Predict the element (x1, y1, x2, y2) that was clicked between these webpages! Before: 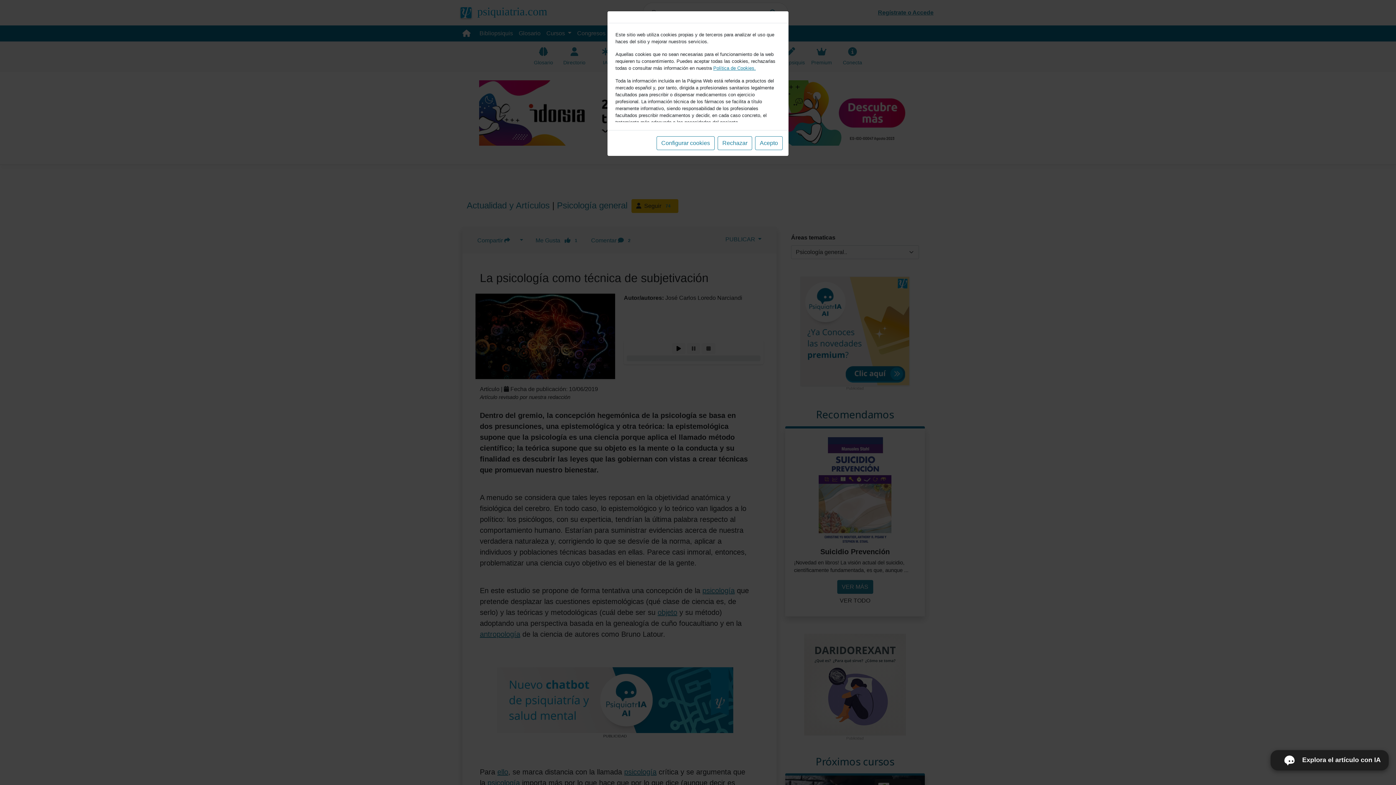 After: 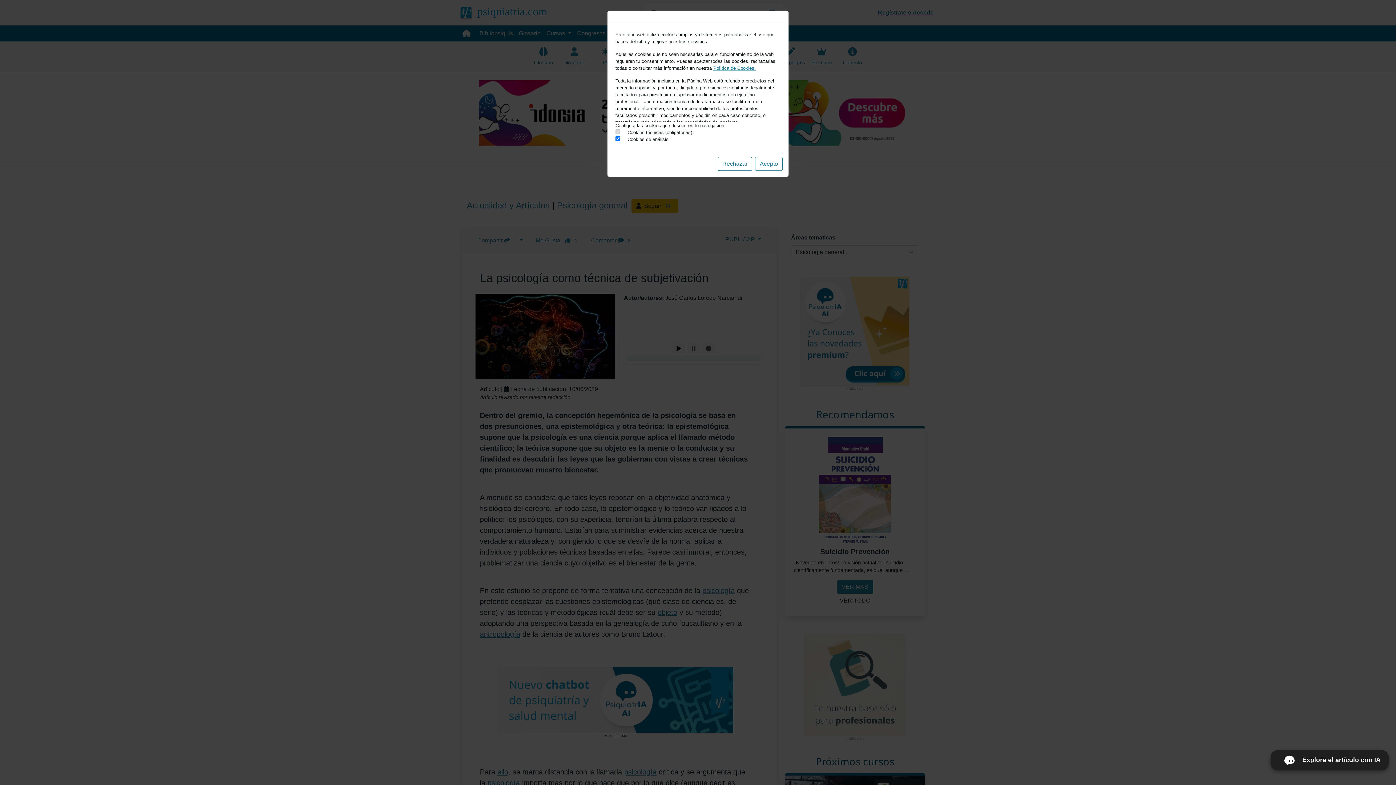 Action: label: Configurar cookies bbox: (656, 136, 714, 150)